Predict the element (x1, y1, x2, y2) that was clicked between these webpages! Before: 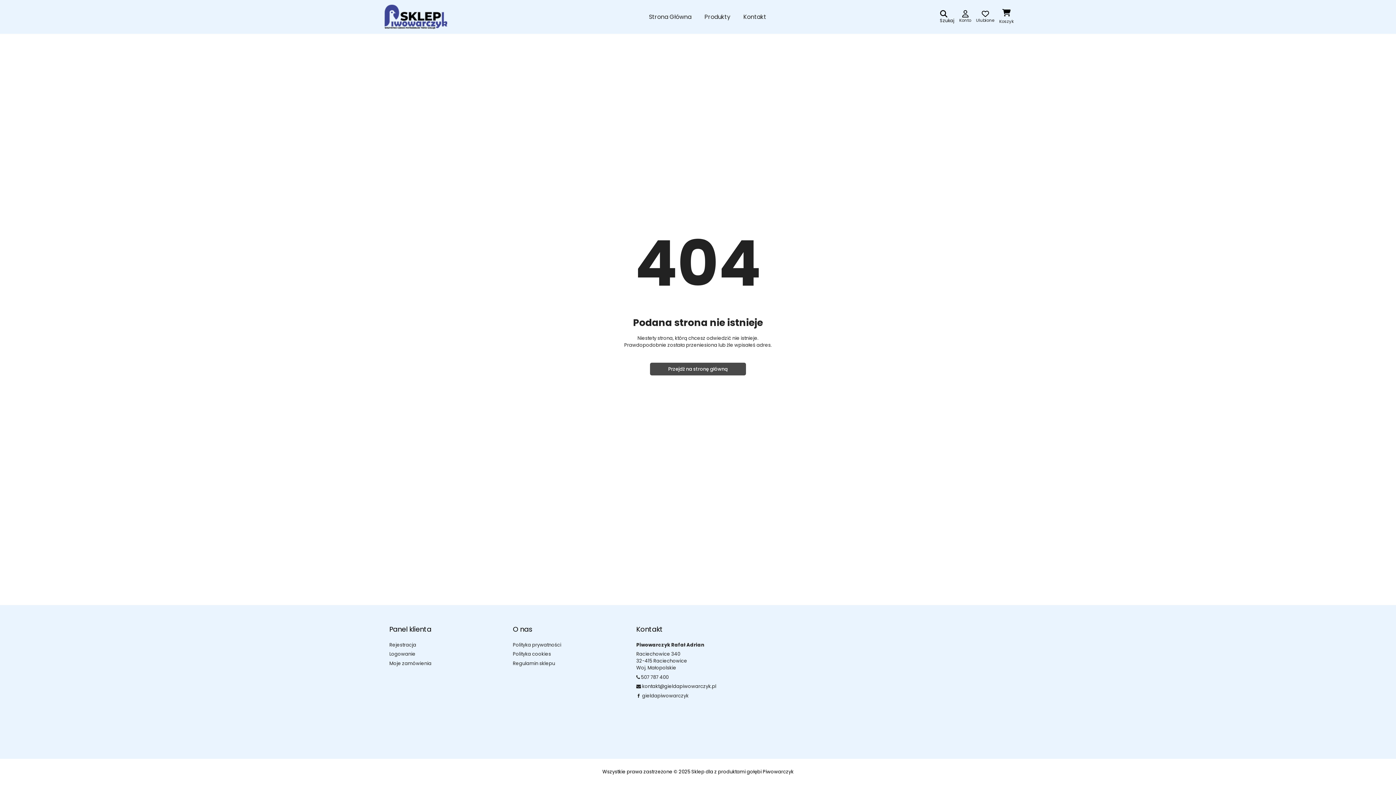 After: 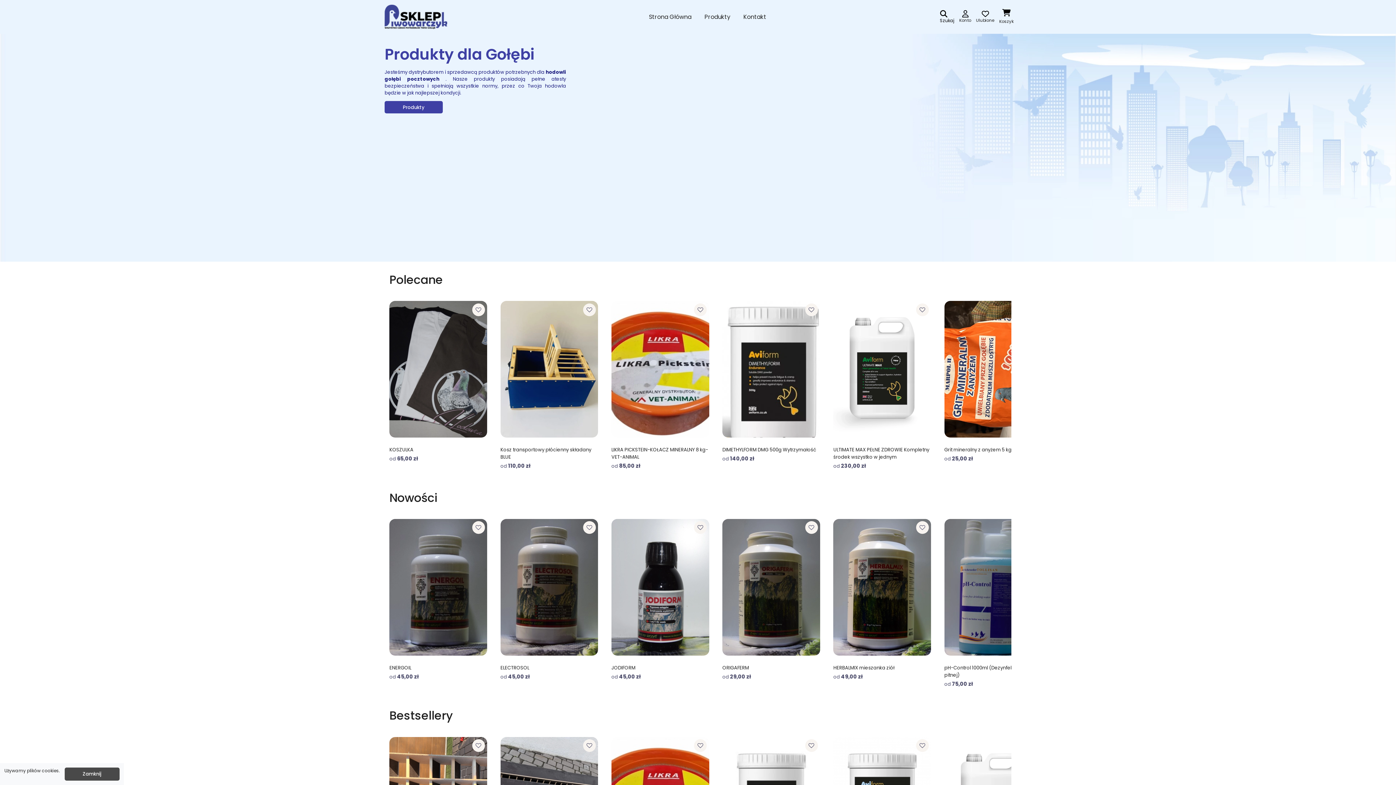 Action: bbox: (643, 9, 697, 24) label: Strona Główna